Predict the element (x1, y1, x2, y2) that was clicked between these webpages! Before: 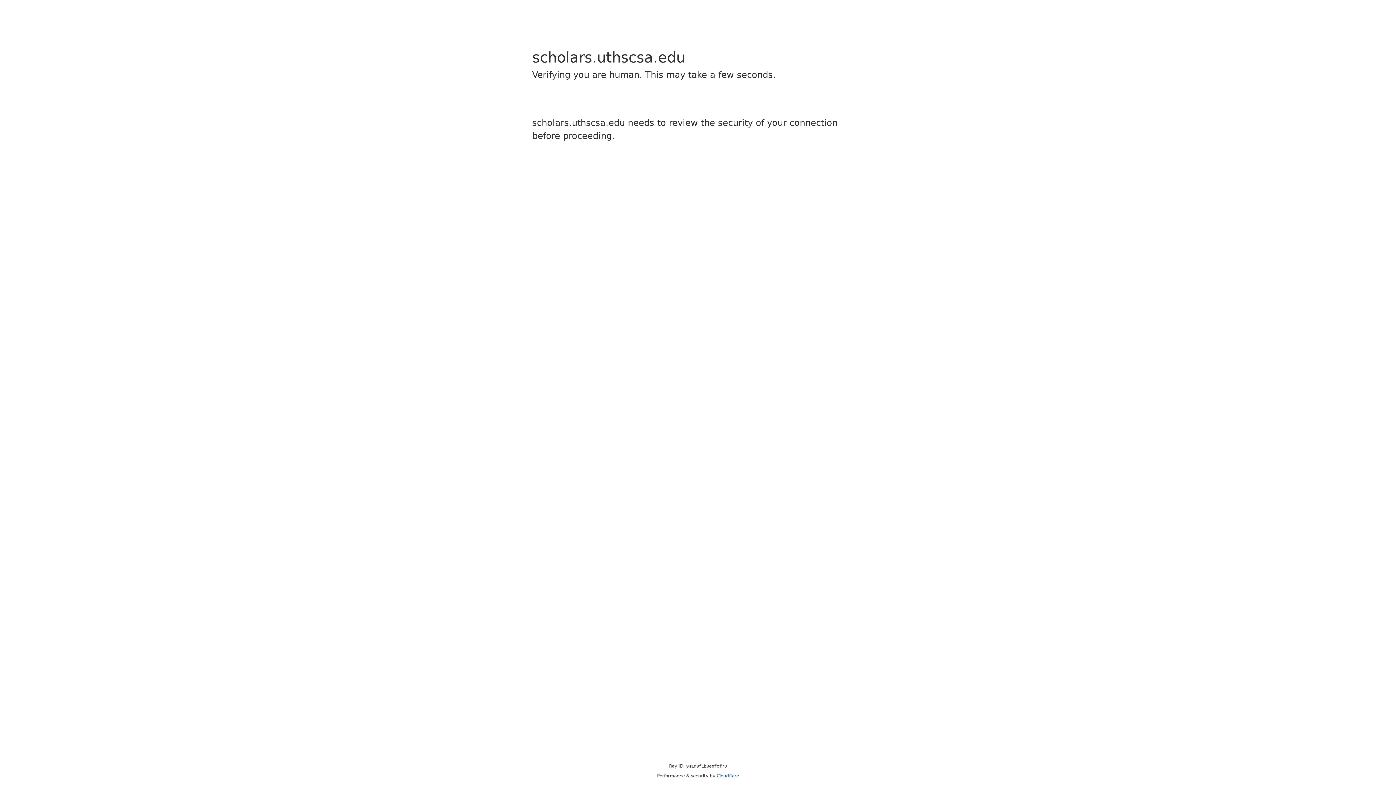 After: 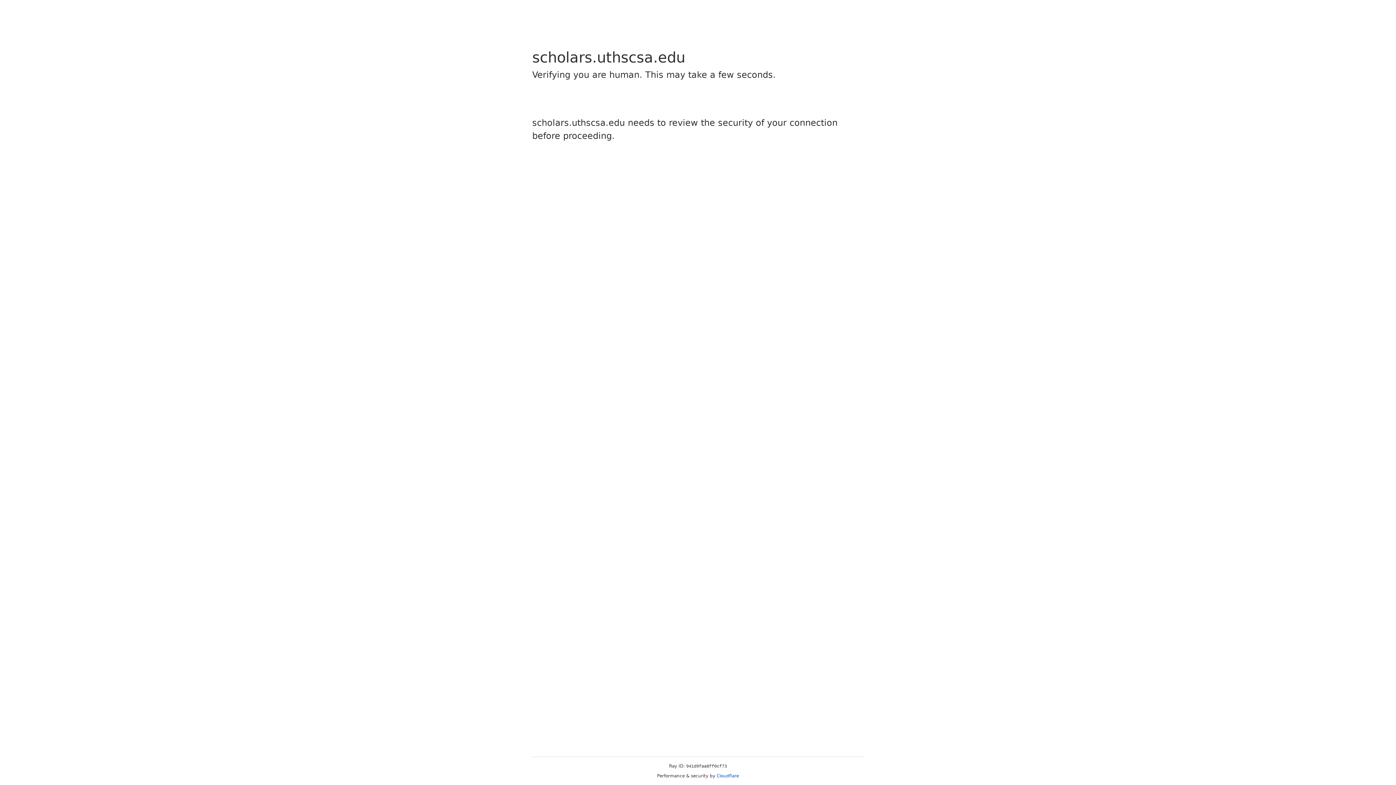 Action: label: Cloudflare bbox: (716, 773, 739, 778)